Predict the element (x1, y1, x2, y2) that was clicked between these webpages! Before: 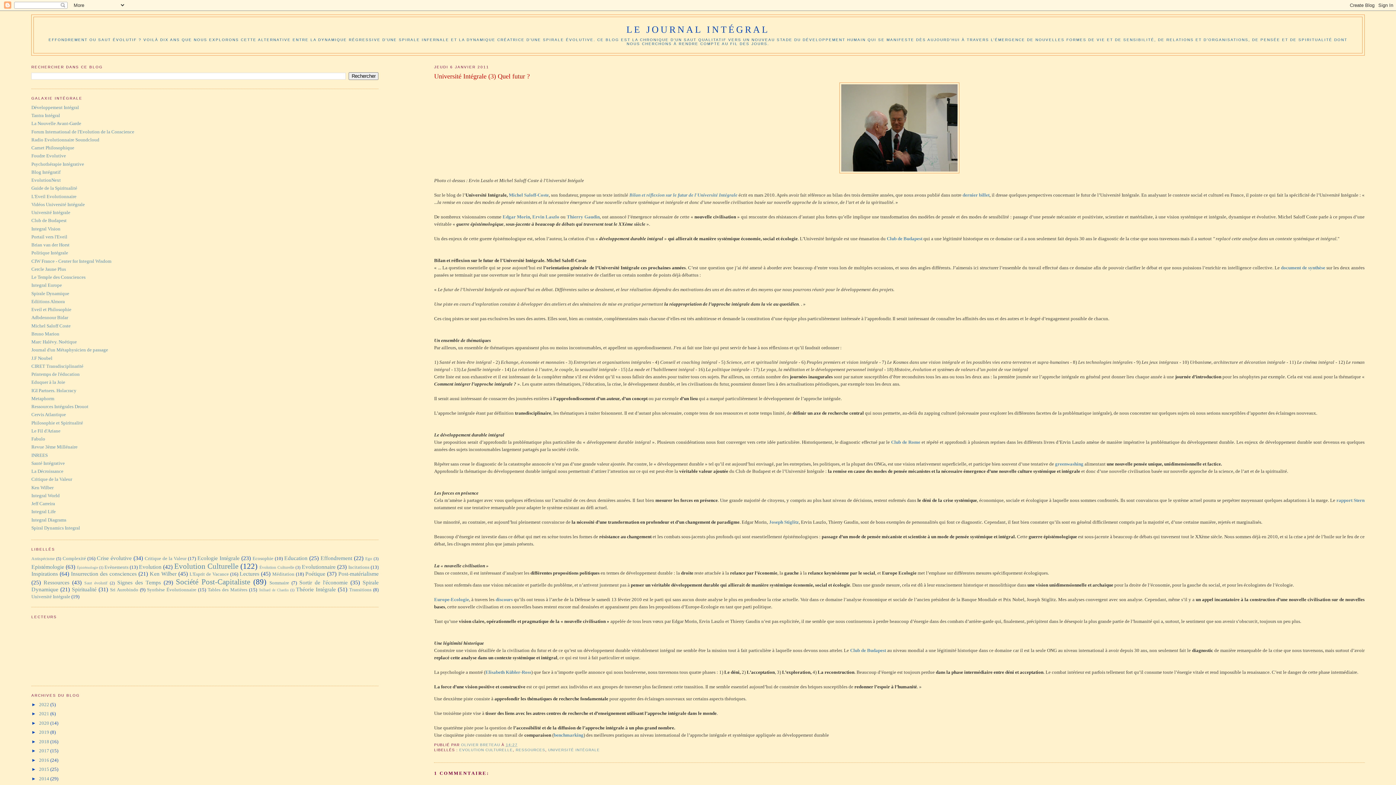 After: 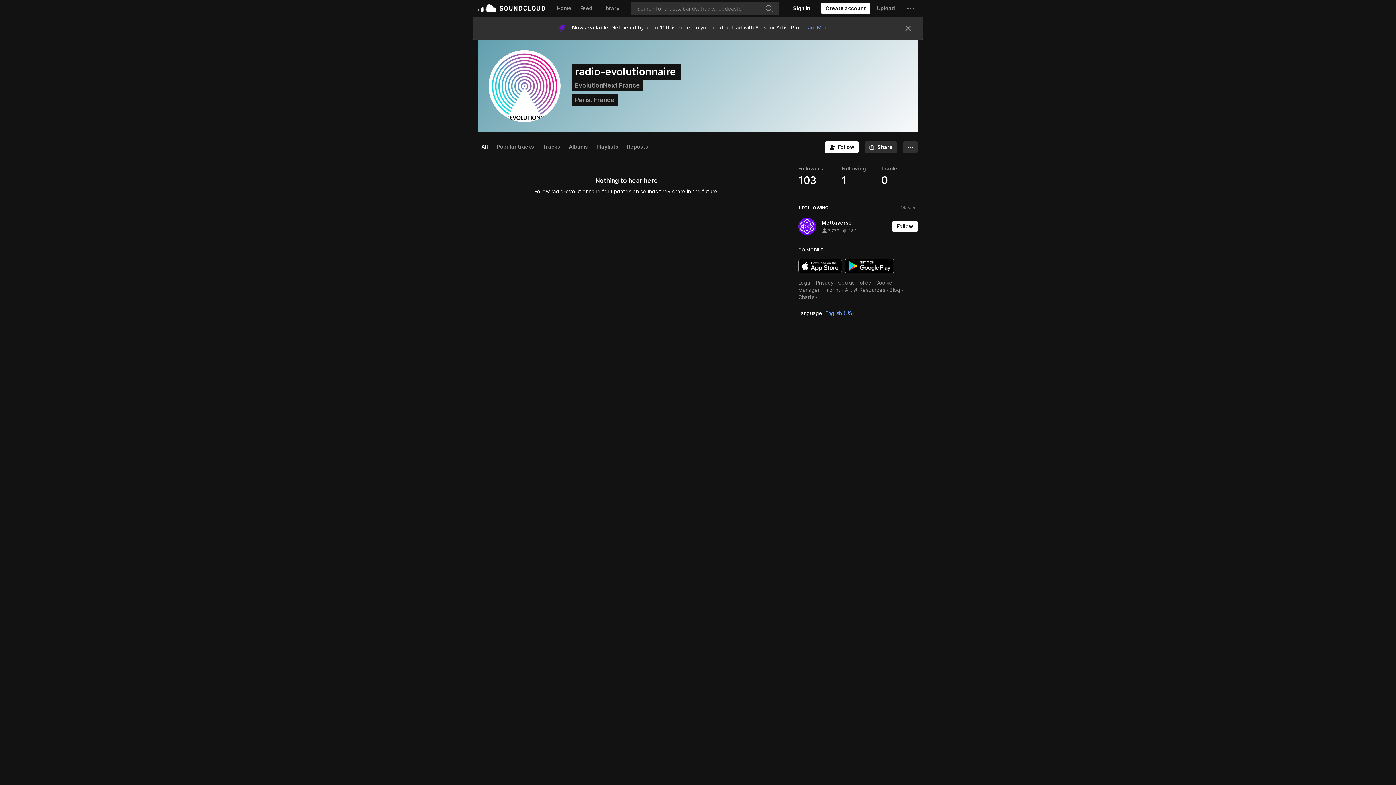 Action: bbox: (31, 137, 99, 142) label: Radio Evolutionnaire Soundcloud